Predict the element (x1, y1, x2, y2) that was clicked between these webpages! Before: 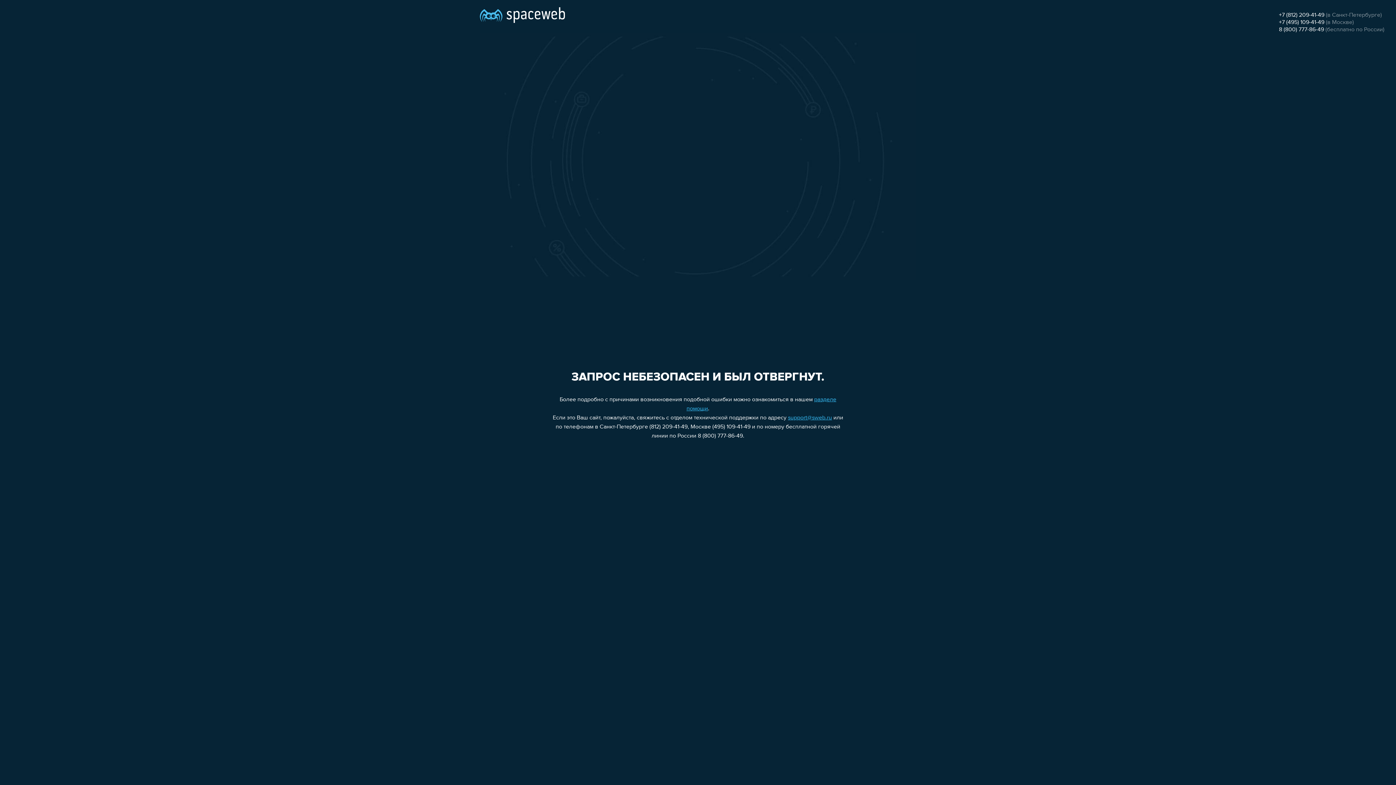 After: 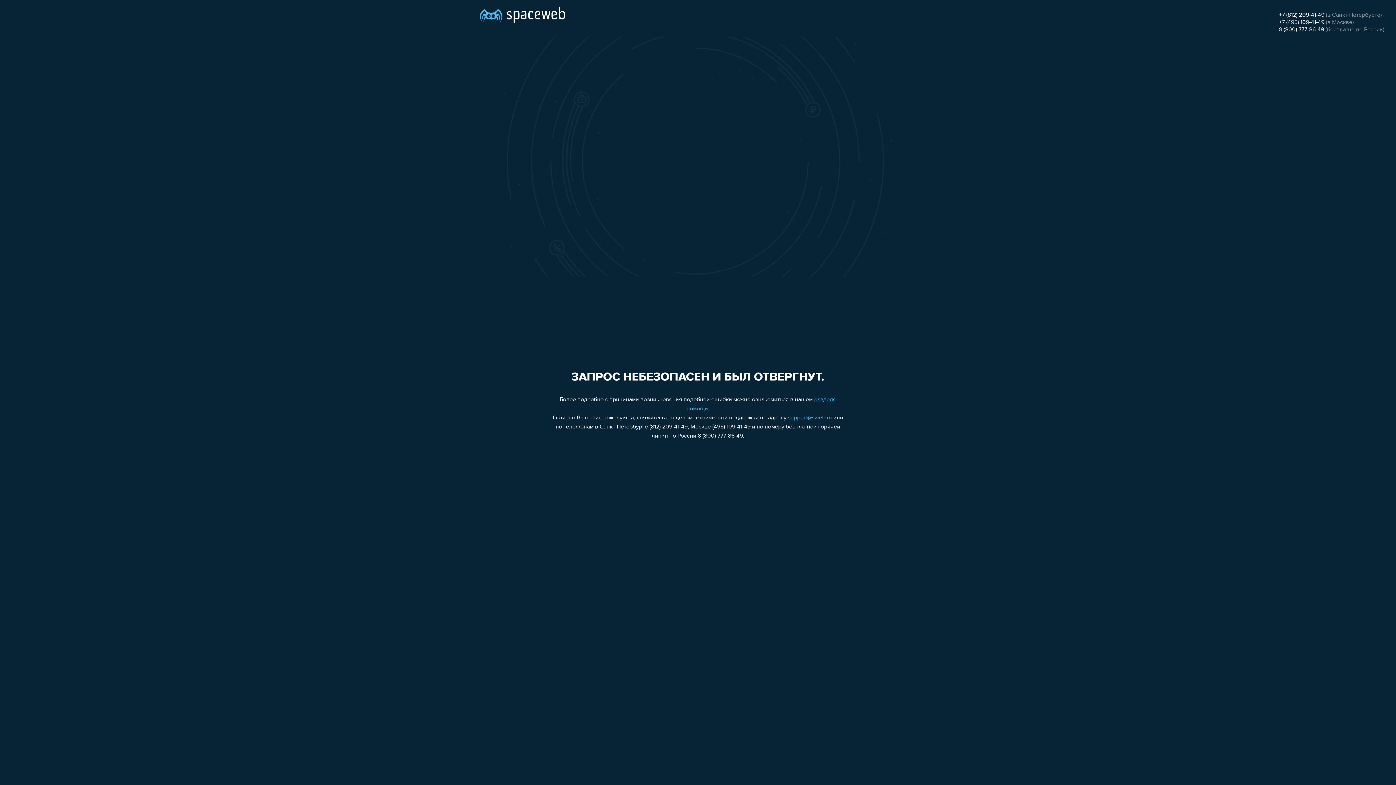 Action: label: +7 (812) 209-41-49 bbox: (1279, 12, 1324, 18)